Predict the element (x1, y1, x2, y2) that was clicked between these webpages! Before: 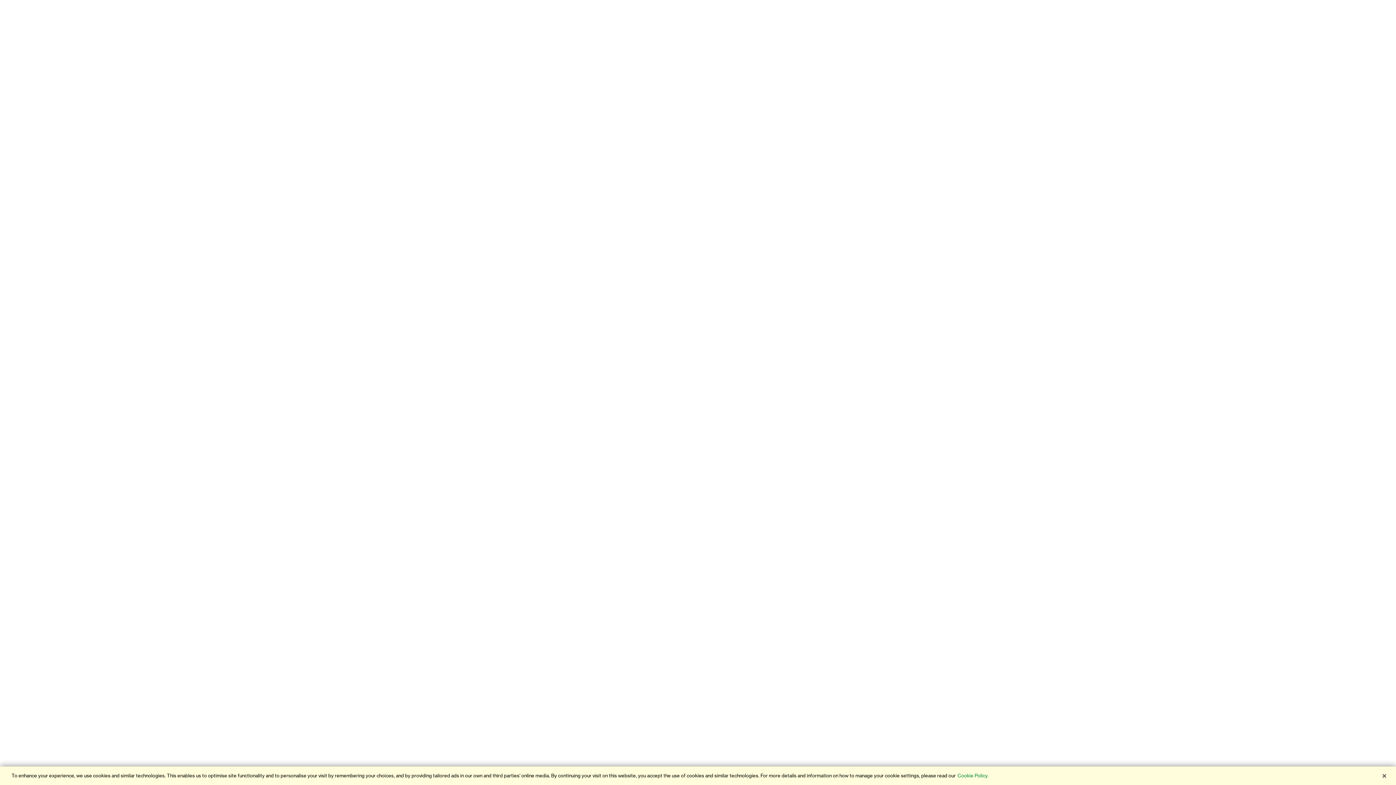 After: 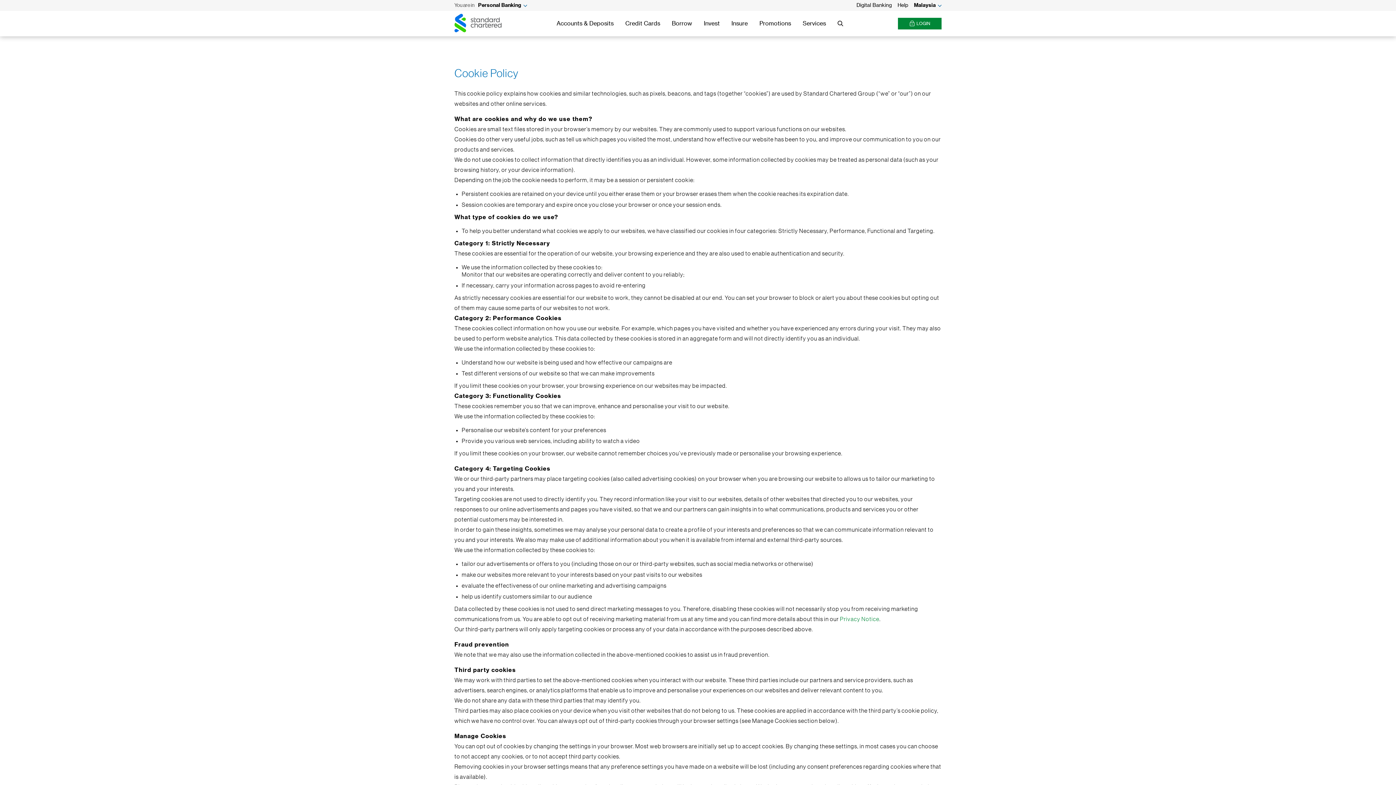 Action: bbox: (957, 773, 988, 778) label: More information about your privacy